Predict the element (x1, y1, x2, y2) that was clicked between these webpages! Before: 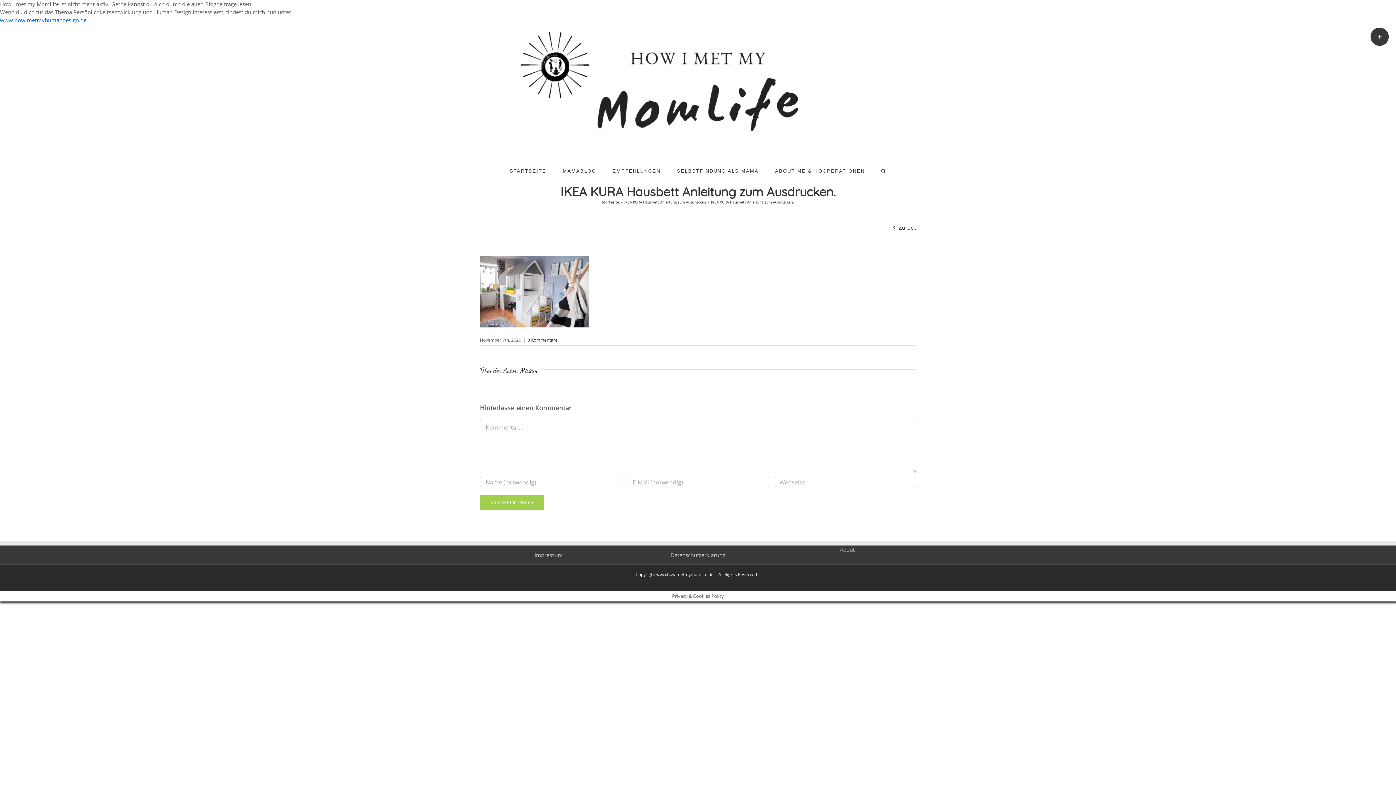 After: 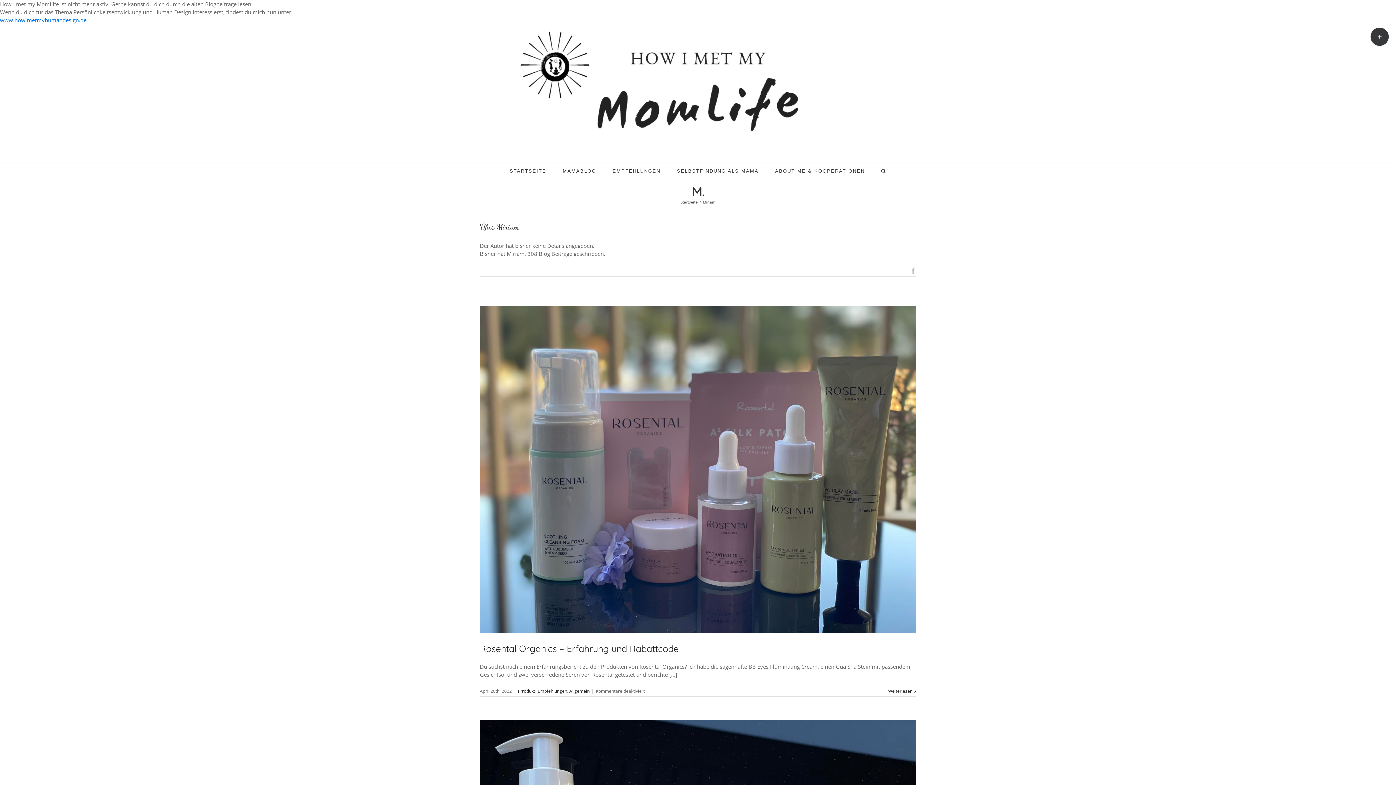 Action: bbox: (520, 366, 537, 374) label: Miriam